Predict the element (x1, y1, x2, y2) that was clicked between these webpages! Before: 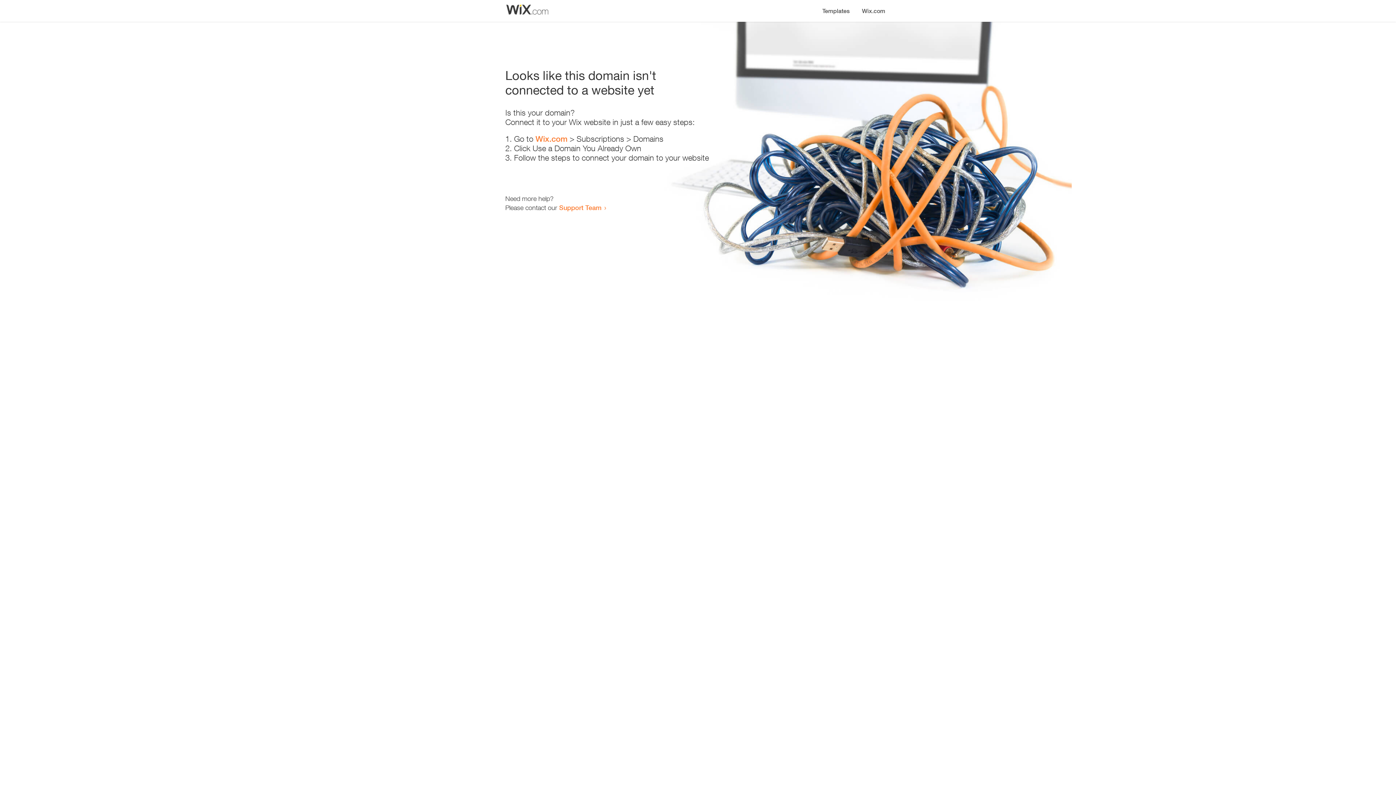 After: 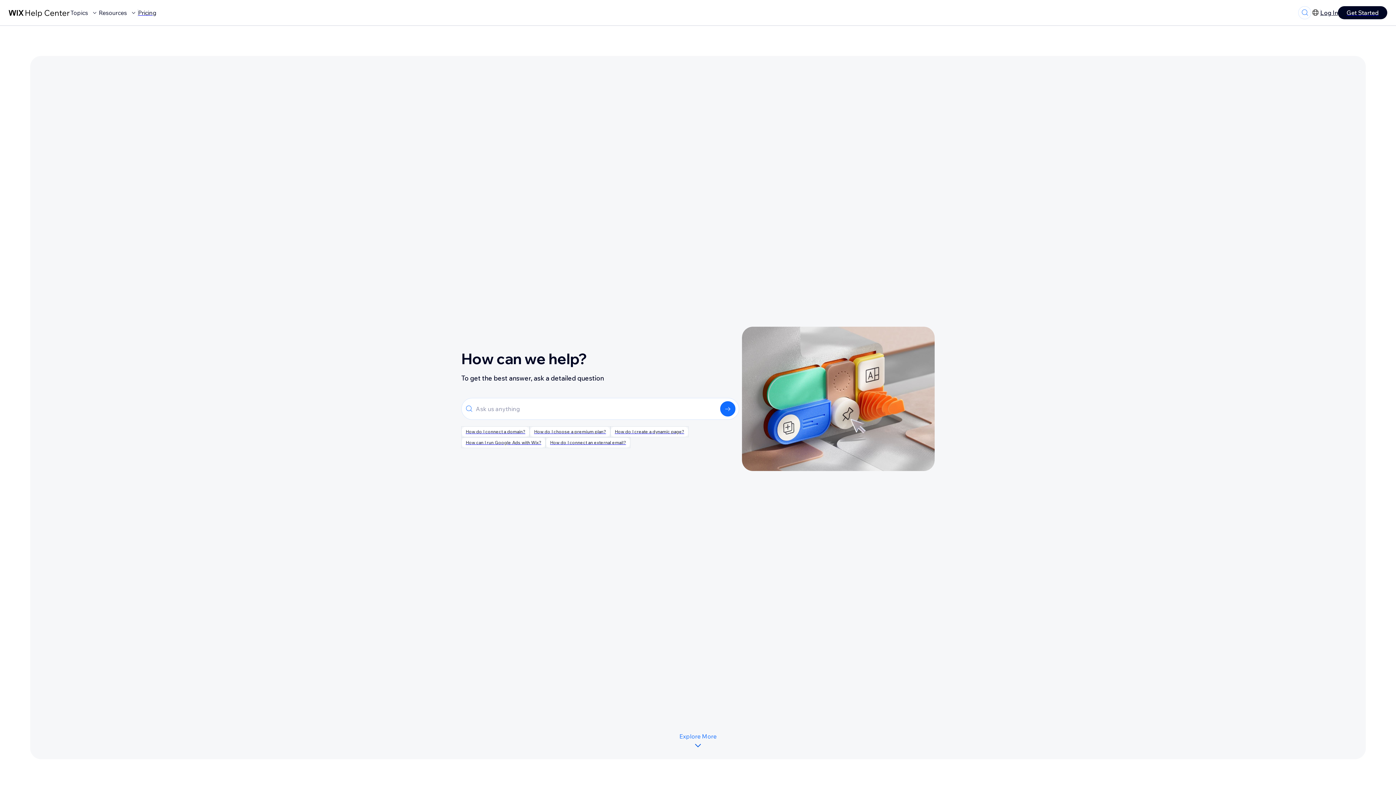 Action: label: Support Team bbox: (559, 203, 601, 211)